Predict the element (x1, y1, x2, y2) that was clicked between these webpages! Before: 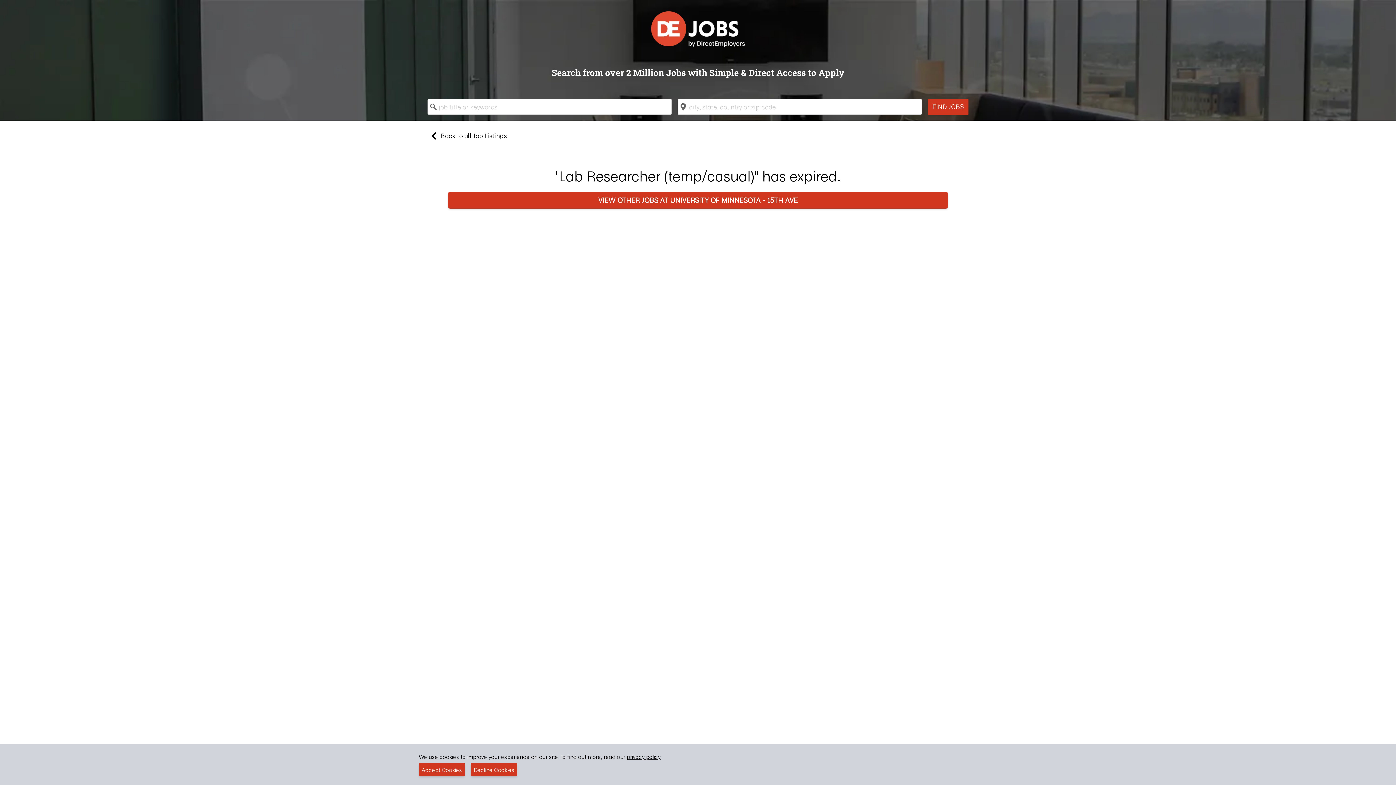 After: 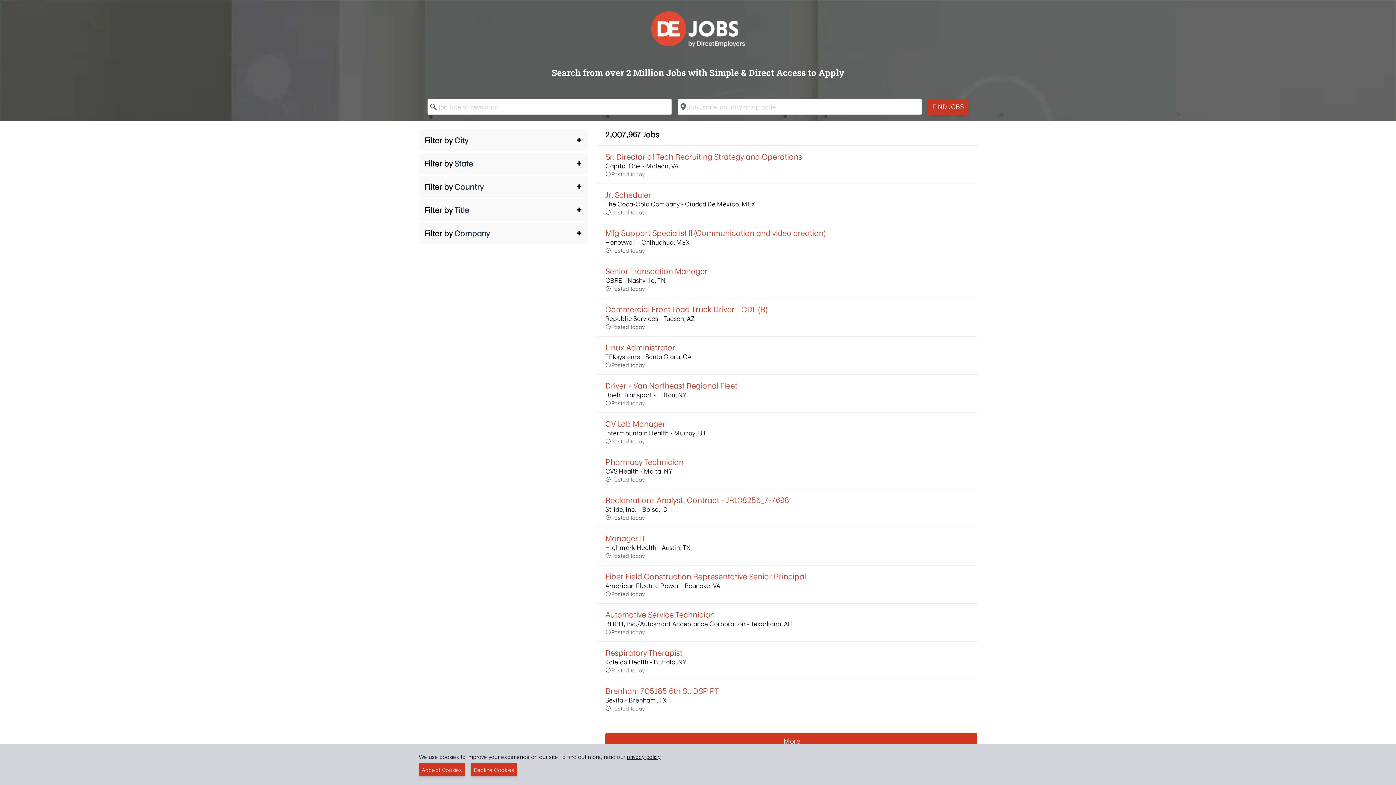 Action: bbox: (928, 98, 968, 114) label: FIND JOBS